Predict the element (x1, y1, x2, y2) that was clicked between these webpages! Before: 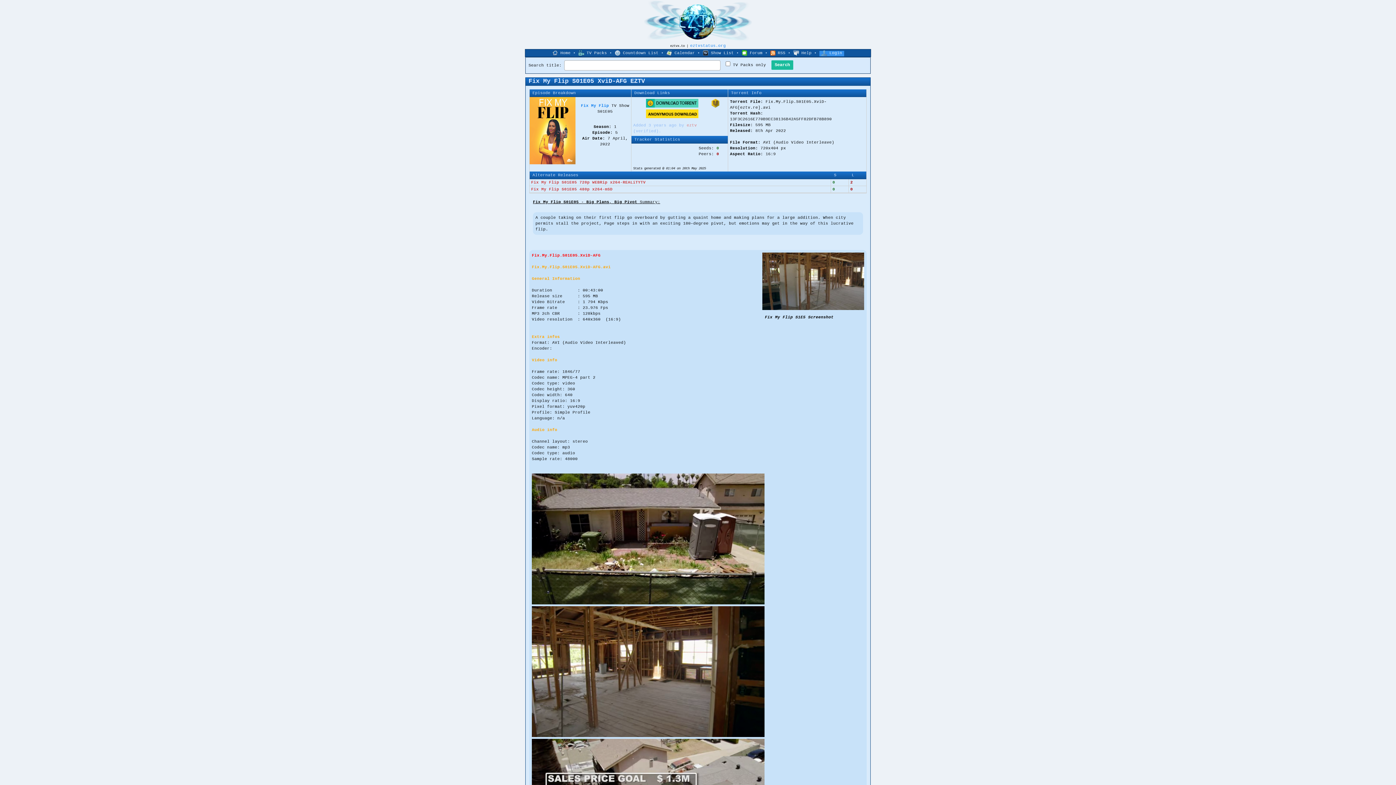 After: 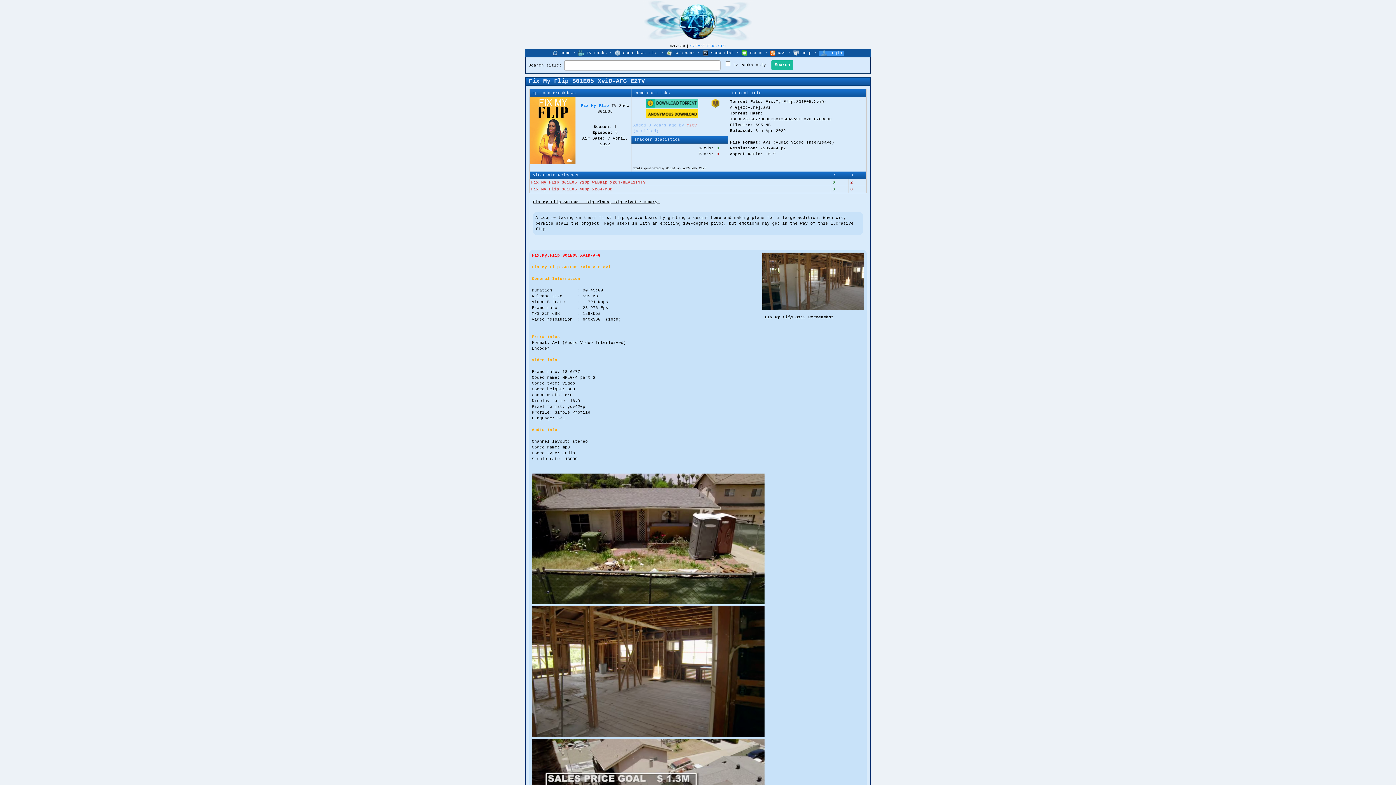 Action: bbox: (646, 104, 698, 108)